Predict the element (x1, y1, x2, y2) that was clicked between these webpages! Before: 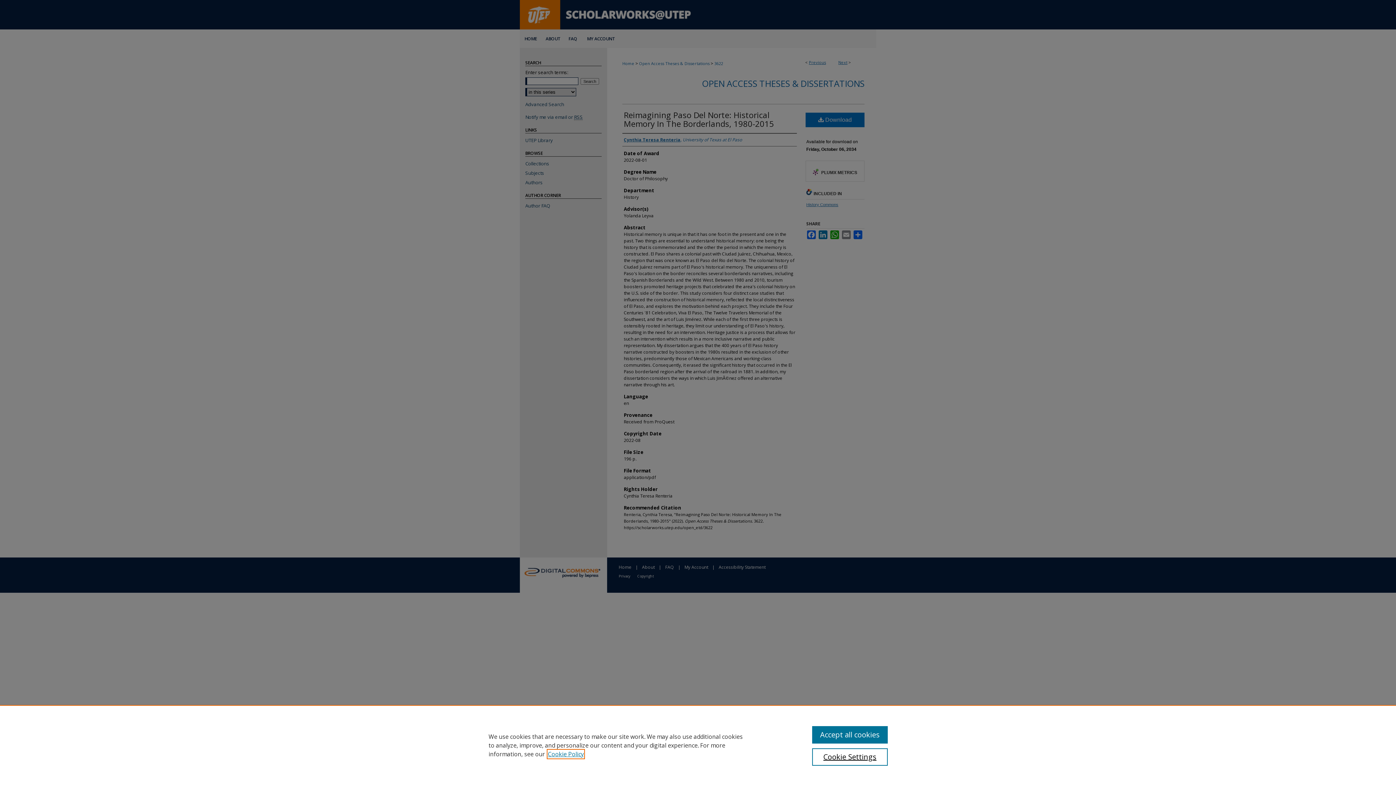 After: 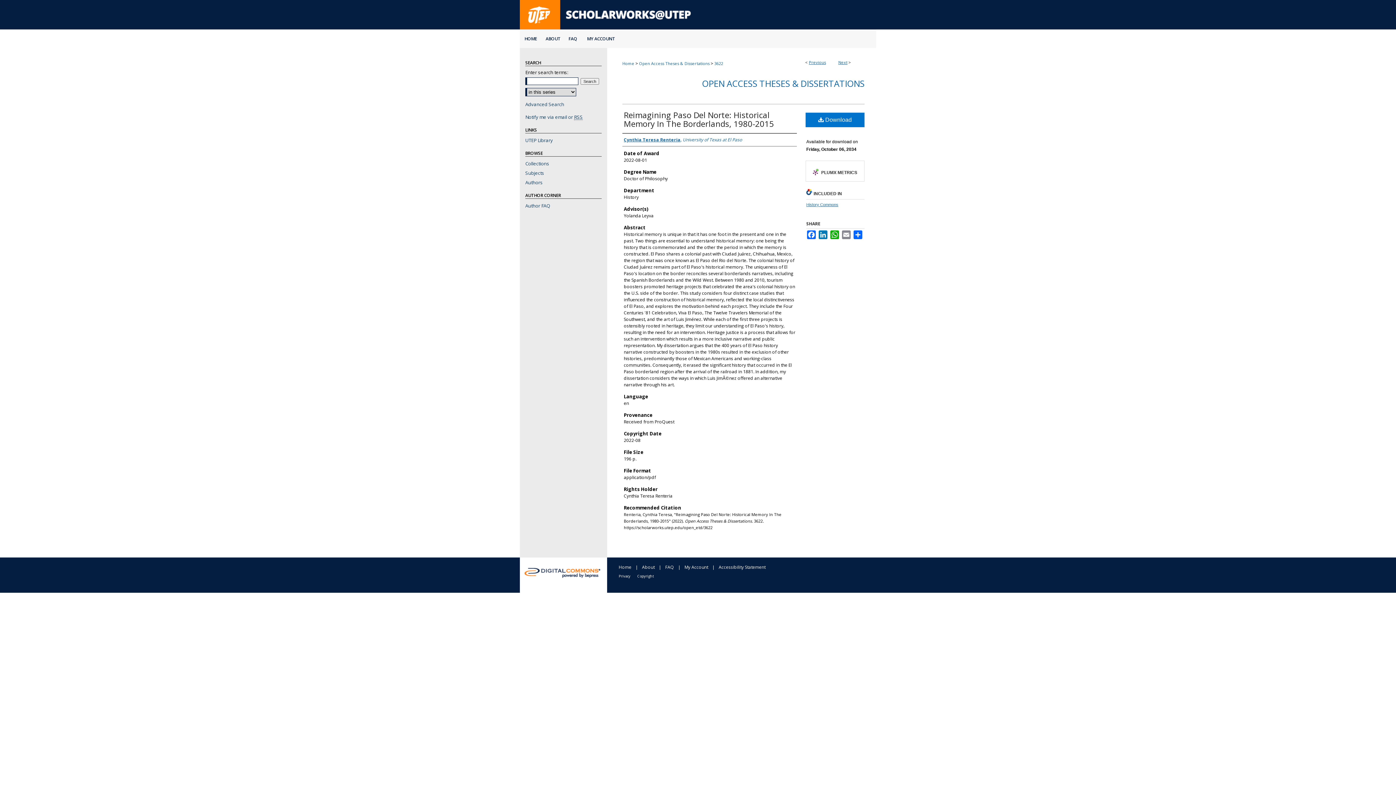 Action: bbox: (812, 726, 887, 744) label: Accept all cookies